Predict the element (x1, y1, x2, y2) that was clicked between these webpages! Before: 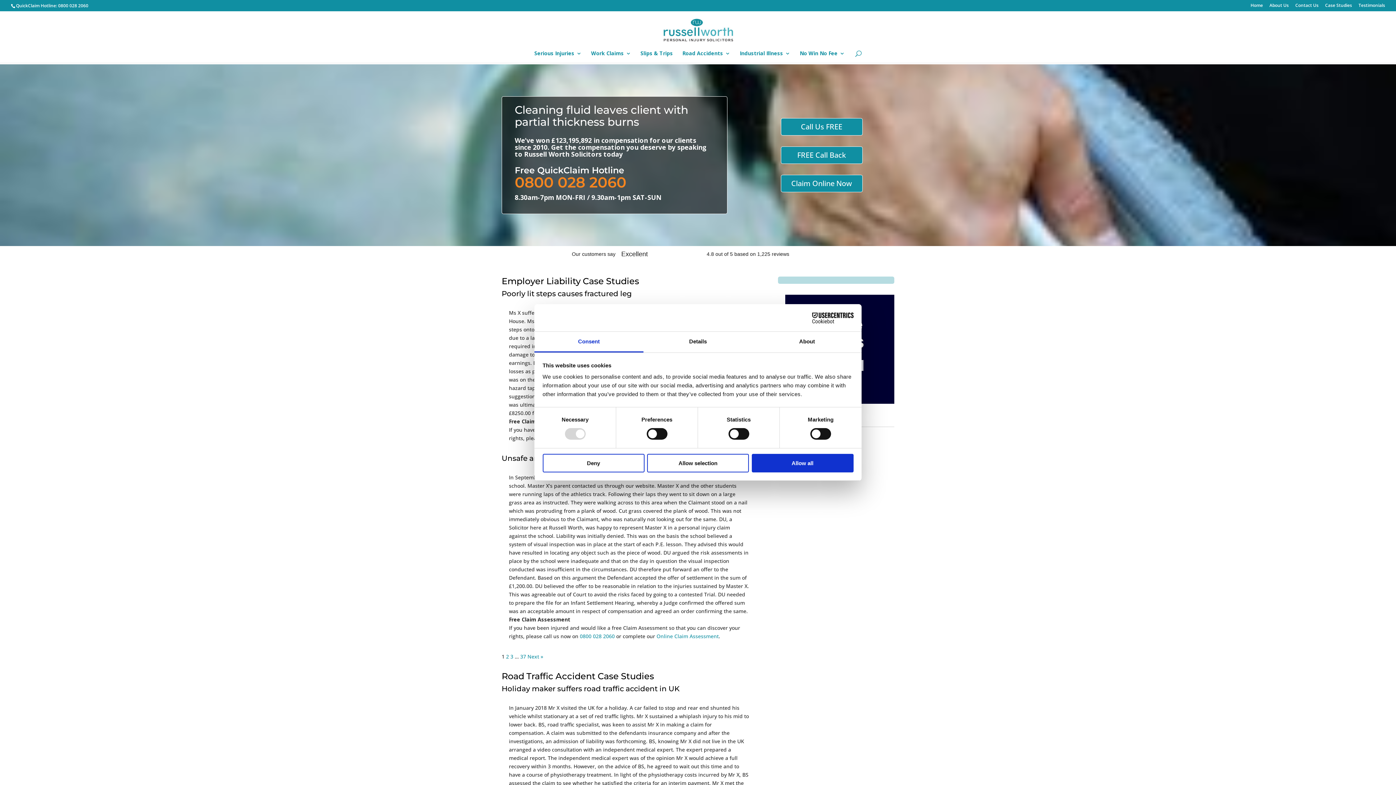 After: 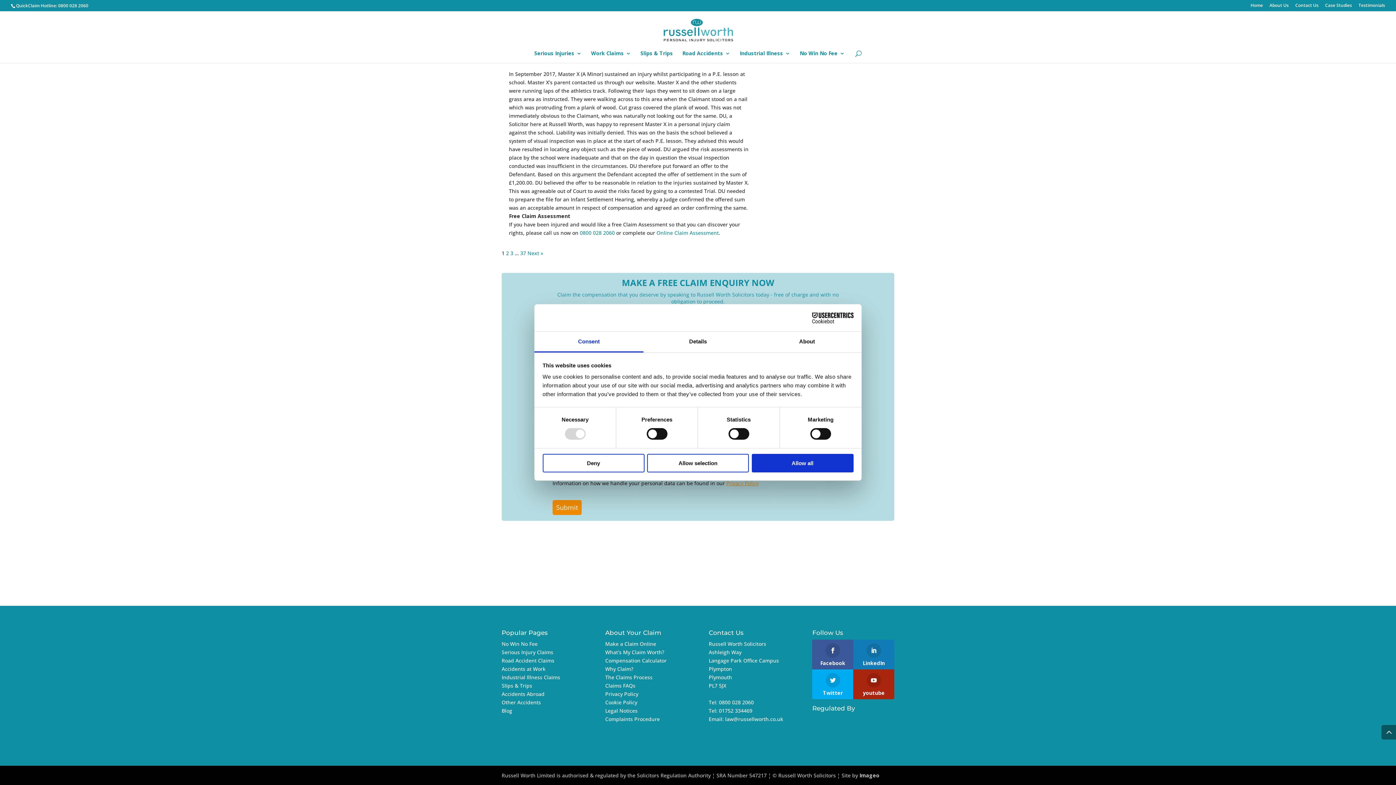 Action: bbox: (780, 146, 862, 164) label: FREE Call Back